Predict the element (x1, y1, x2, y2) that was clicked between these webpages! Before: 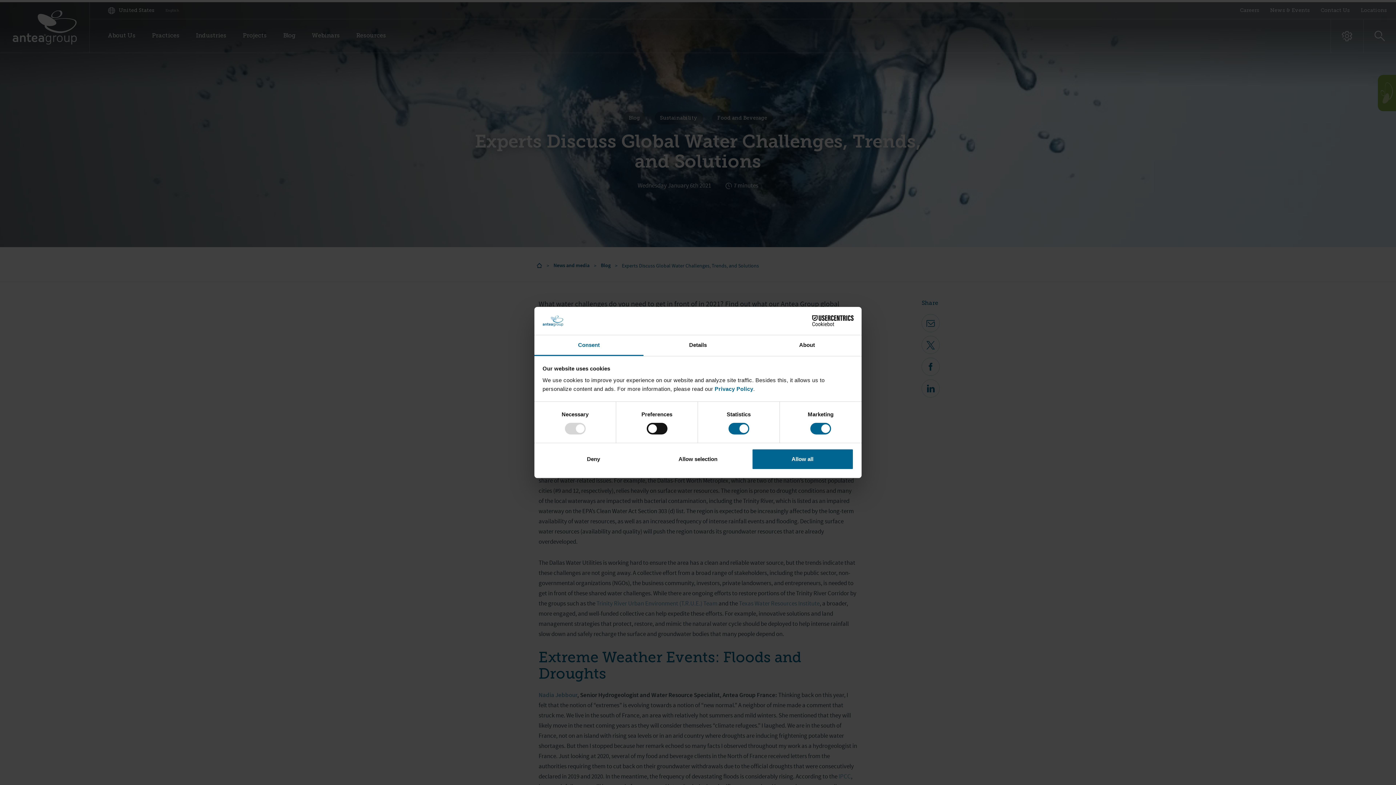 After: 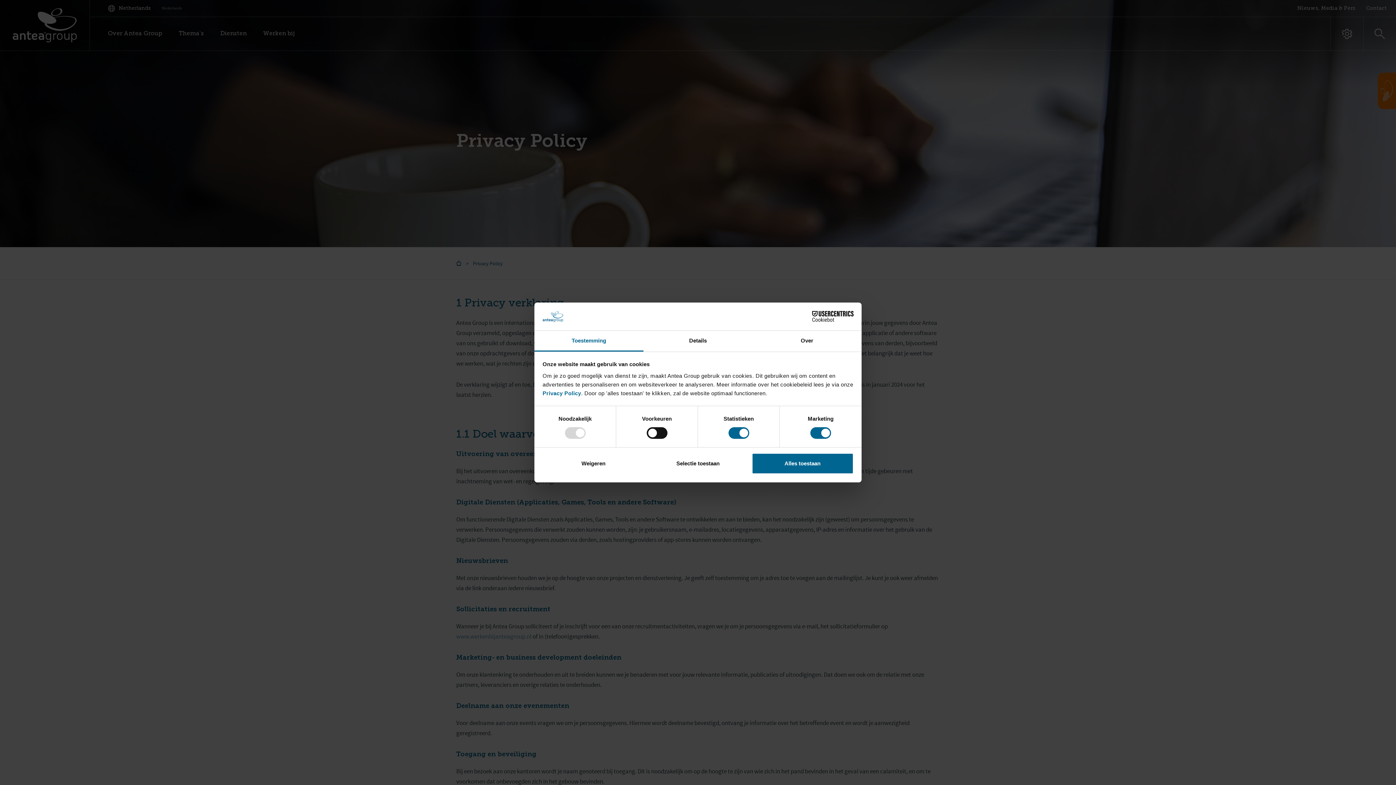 Action: label: Privacy Policy bbox: (714, 385, 753, 392)